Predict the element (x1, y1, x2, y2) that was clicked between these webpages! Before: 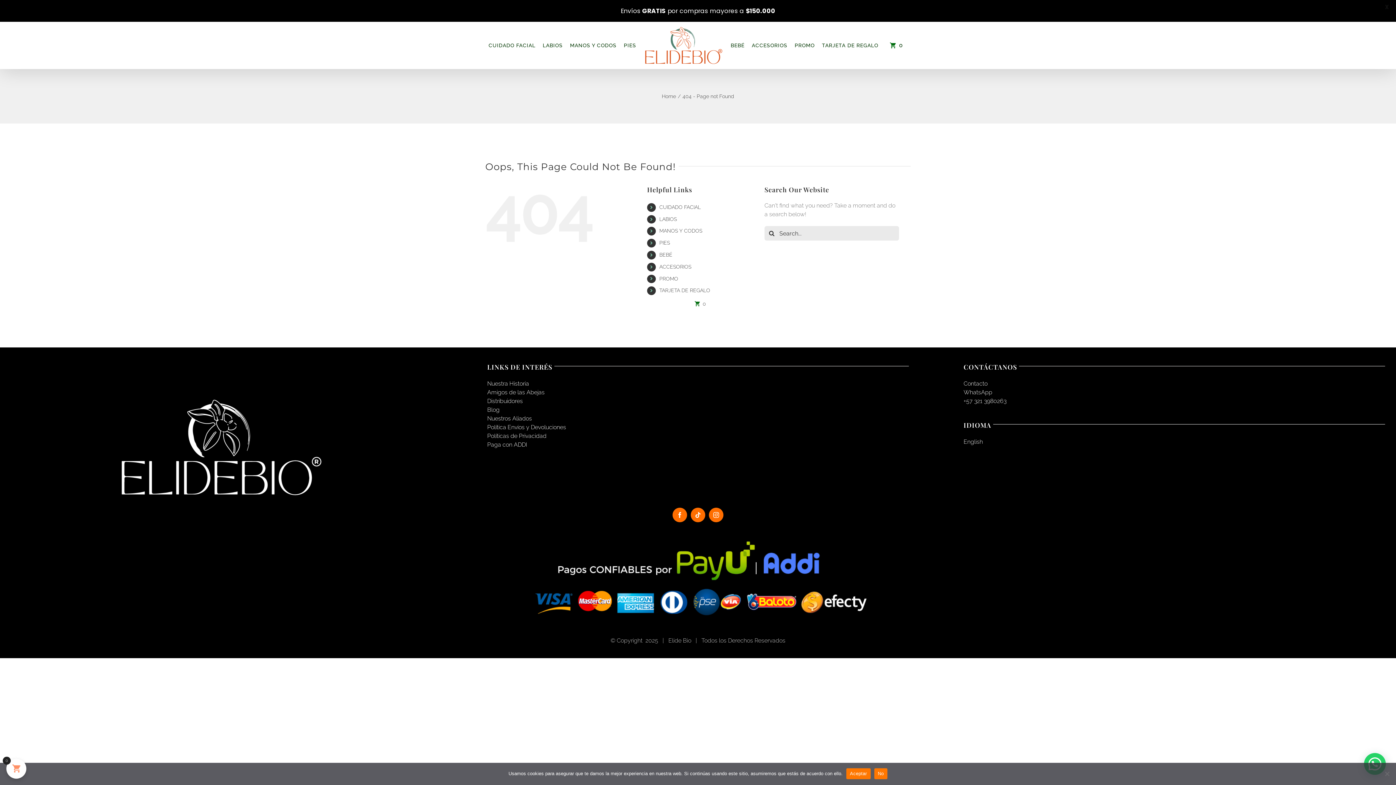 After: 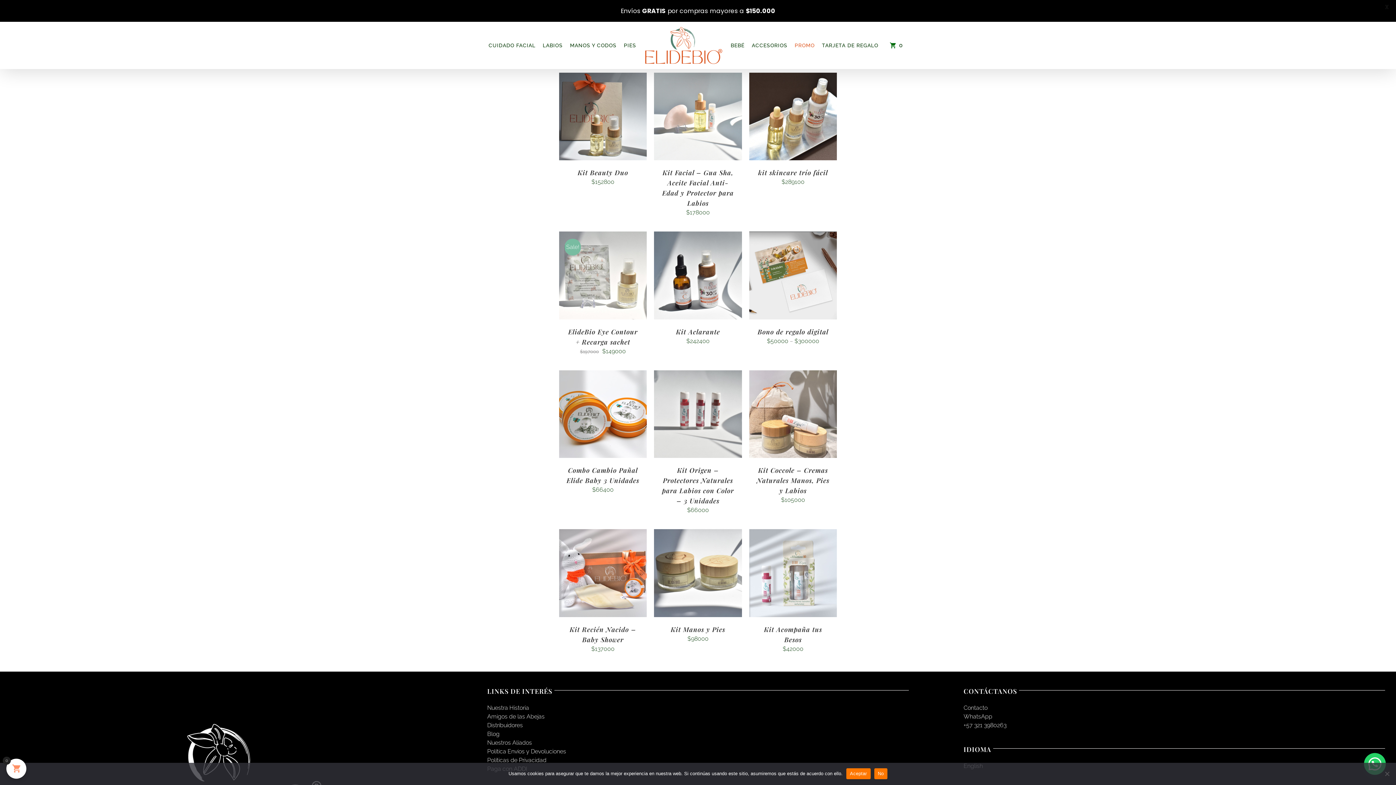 Action: label: PROMO bbox: (794, 21, 814, 69)